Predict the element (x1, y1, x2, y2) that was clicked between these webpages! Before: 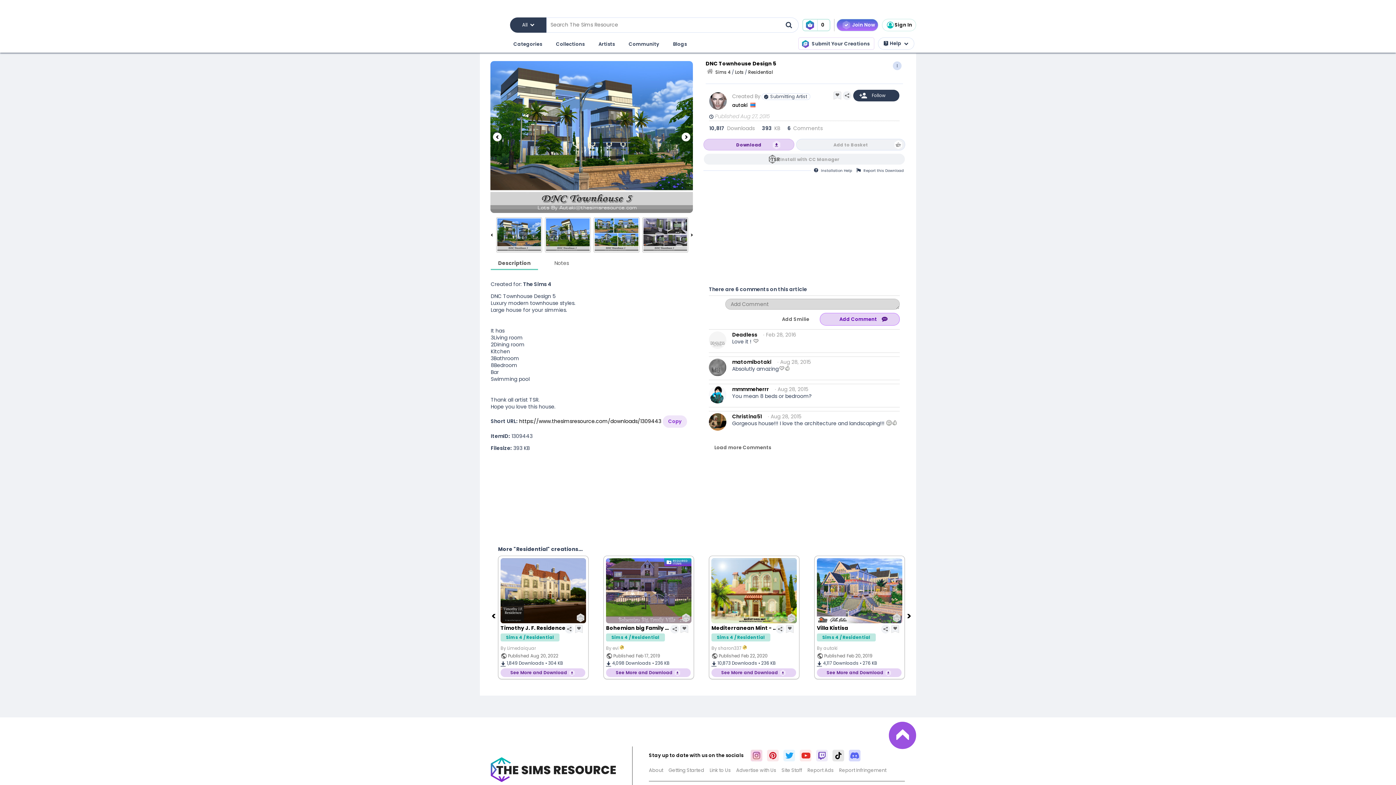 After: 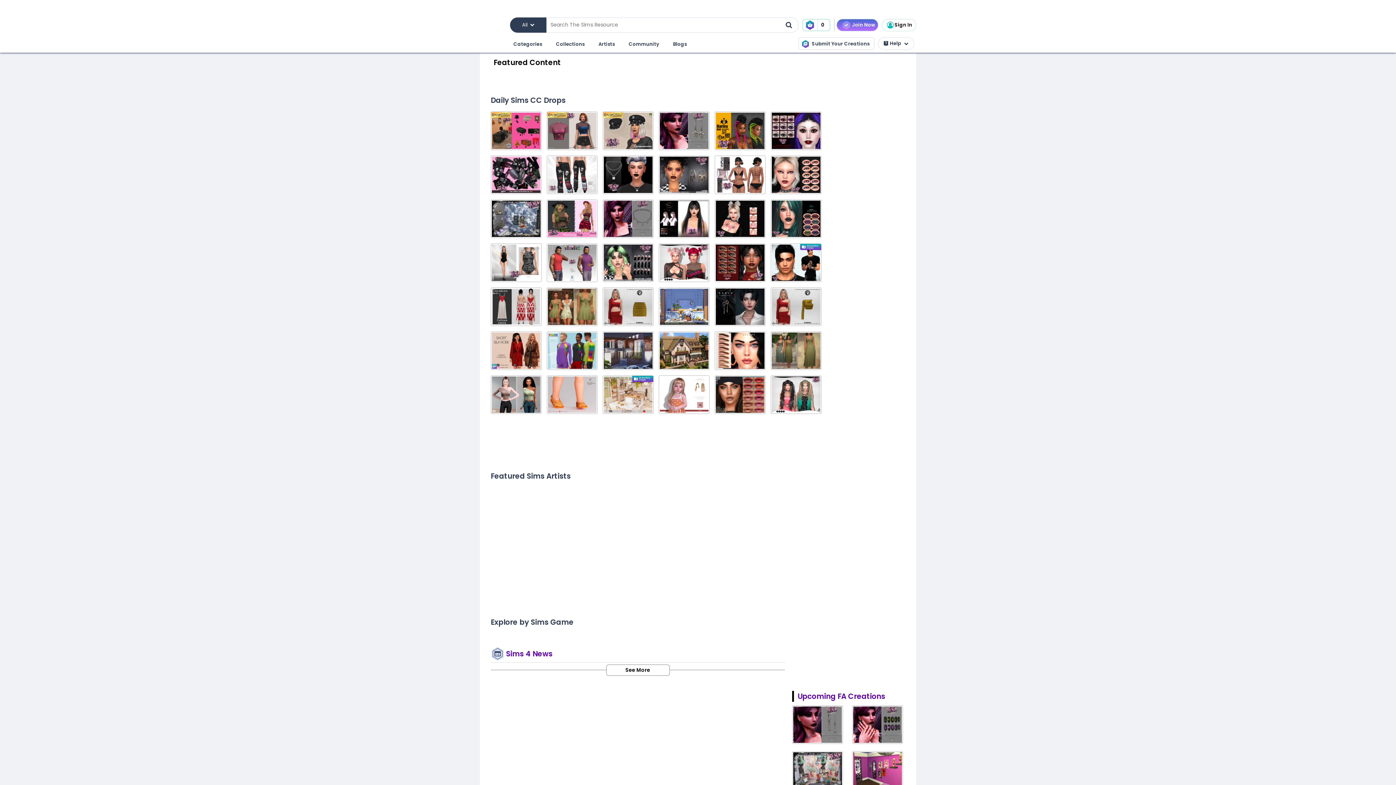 Action: bbox: (705, 70, 714, 77)